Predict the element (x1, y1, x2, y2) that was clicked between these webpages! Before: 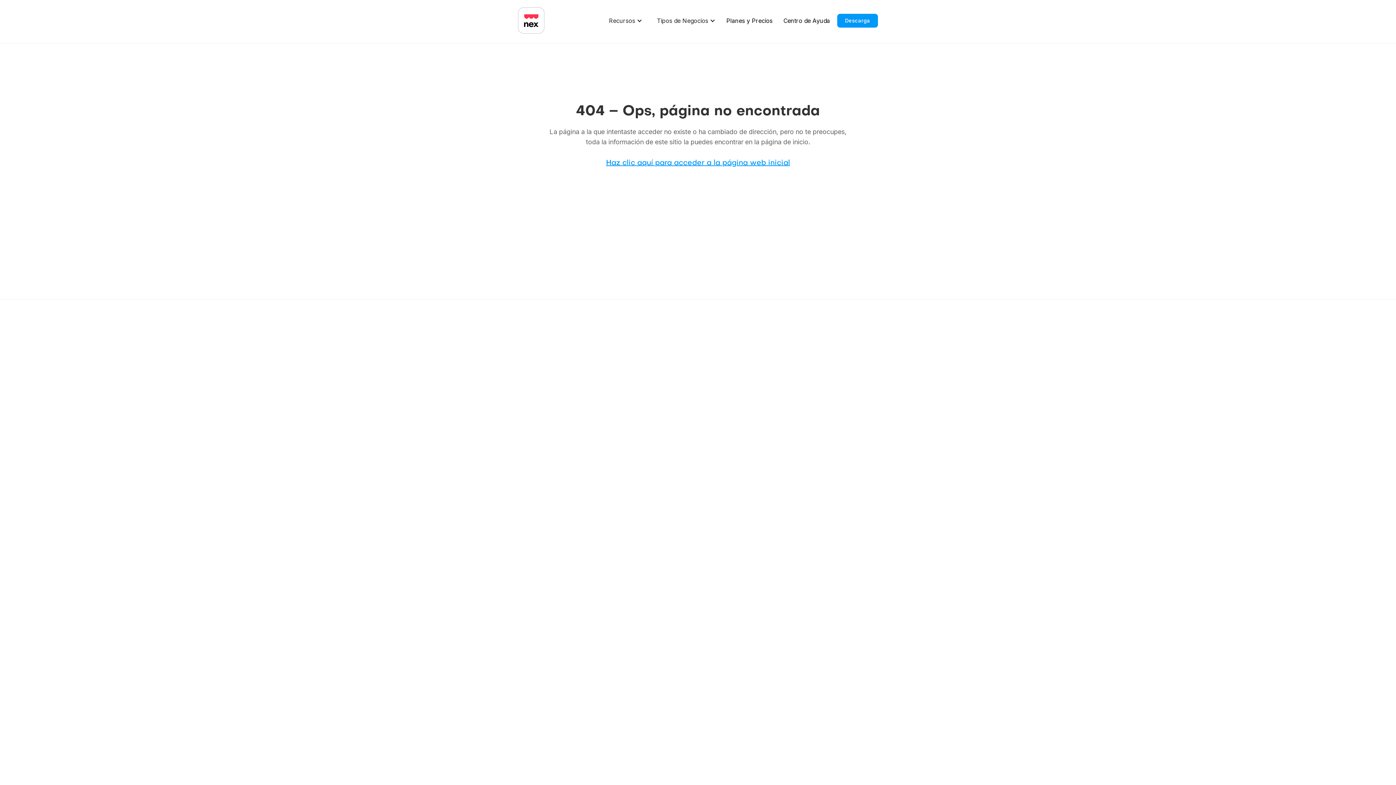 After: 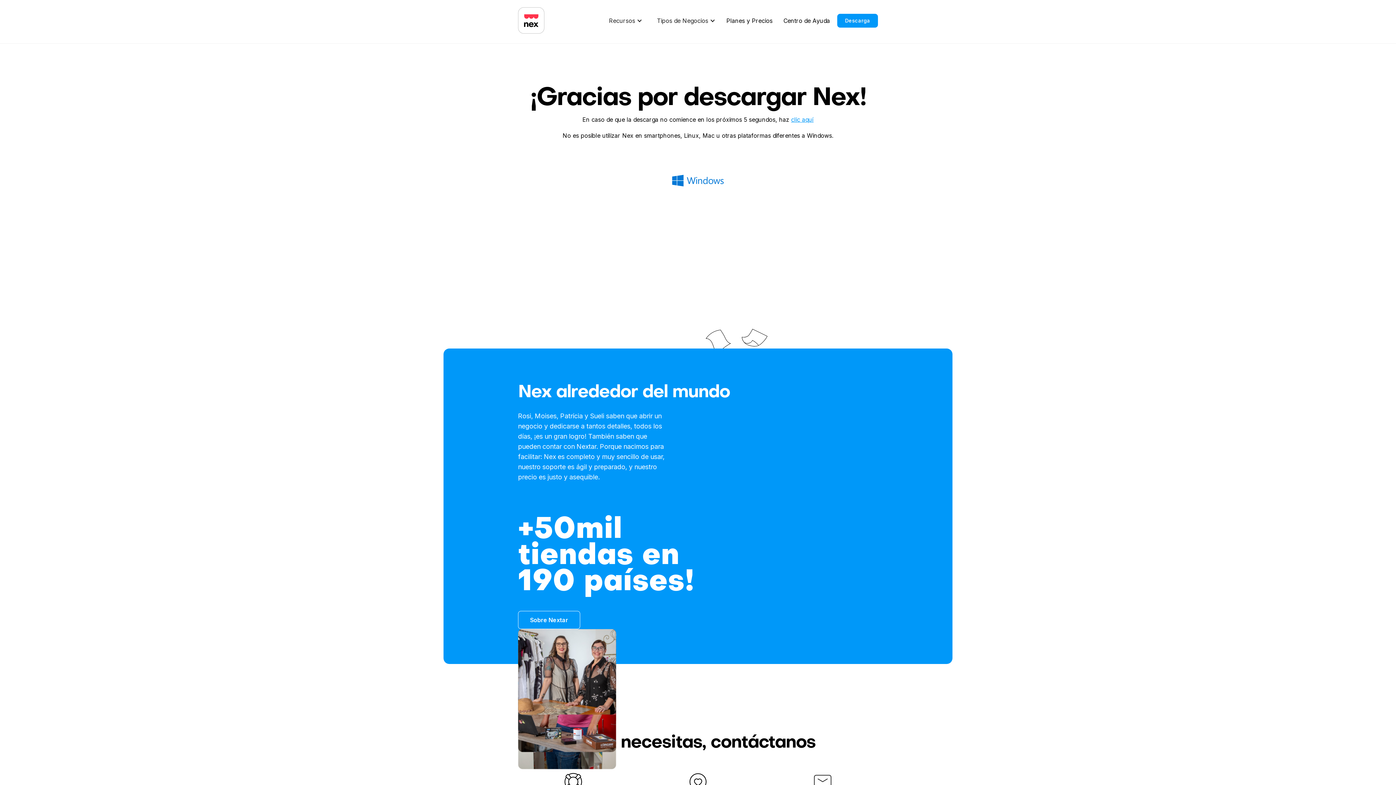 Action: bbox: (837, 13, 878, 27) label: Descarga